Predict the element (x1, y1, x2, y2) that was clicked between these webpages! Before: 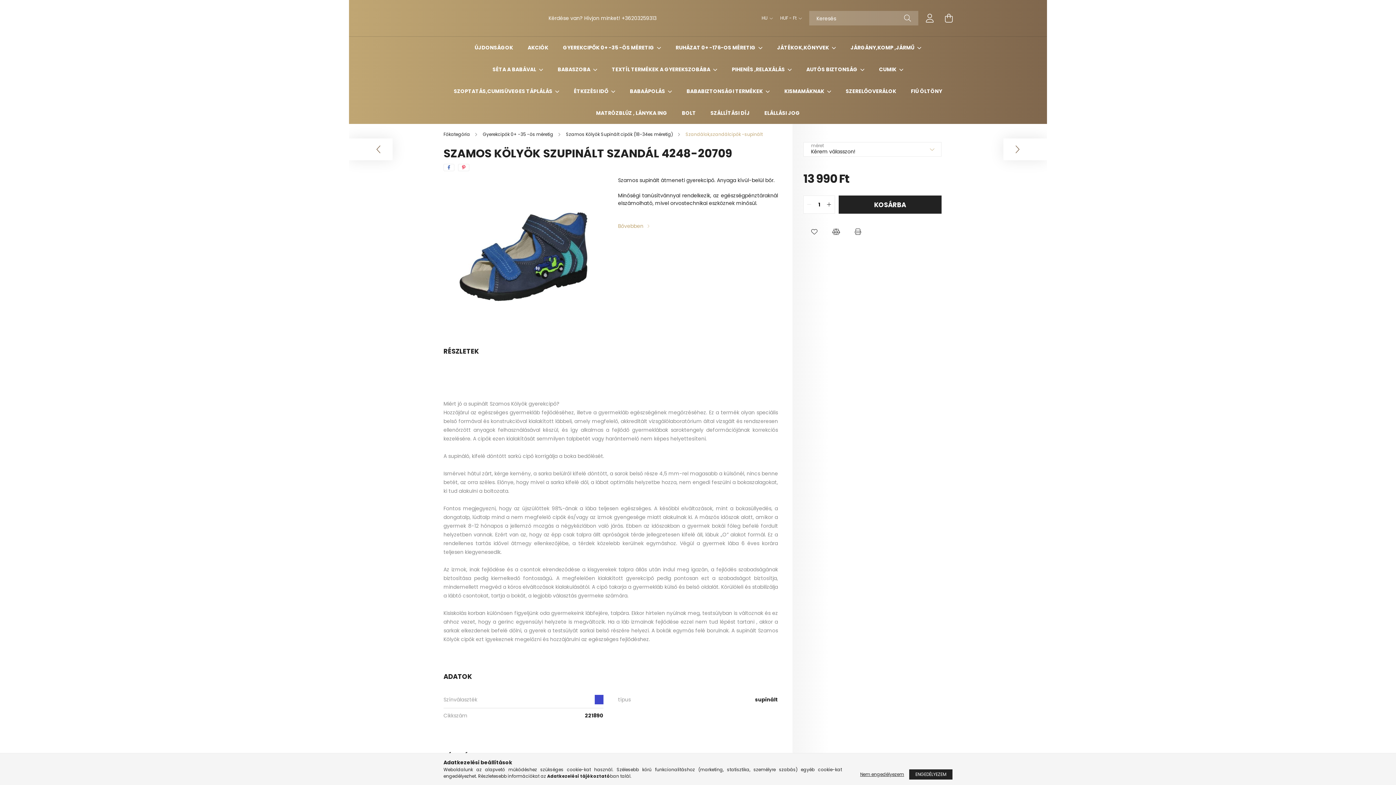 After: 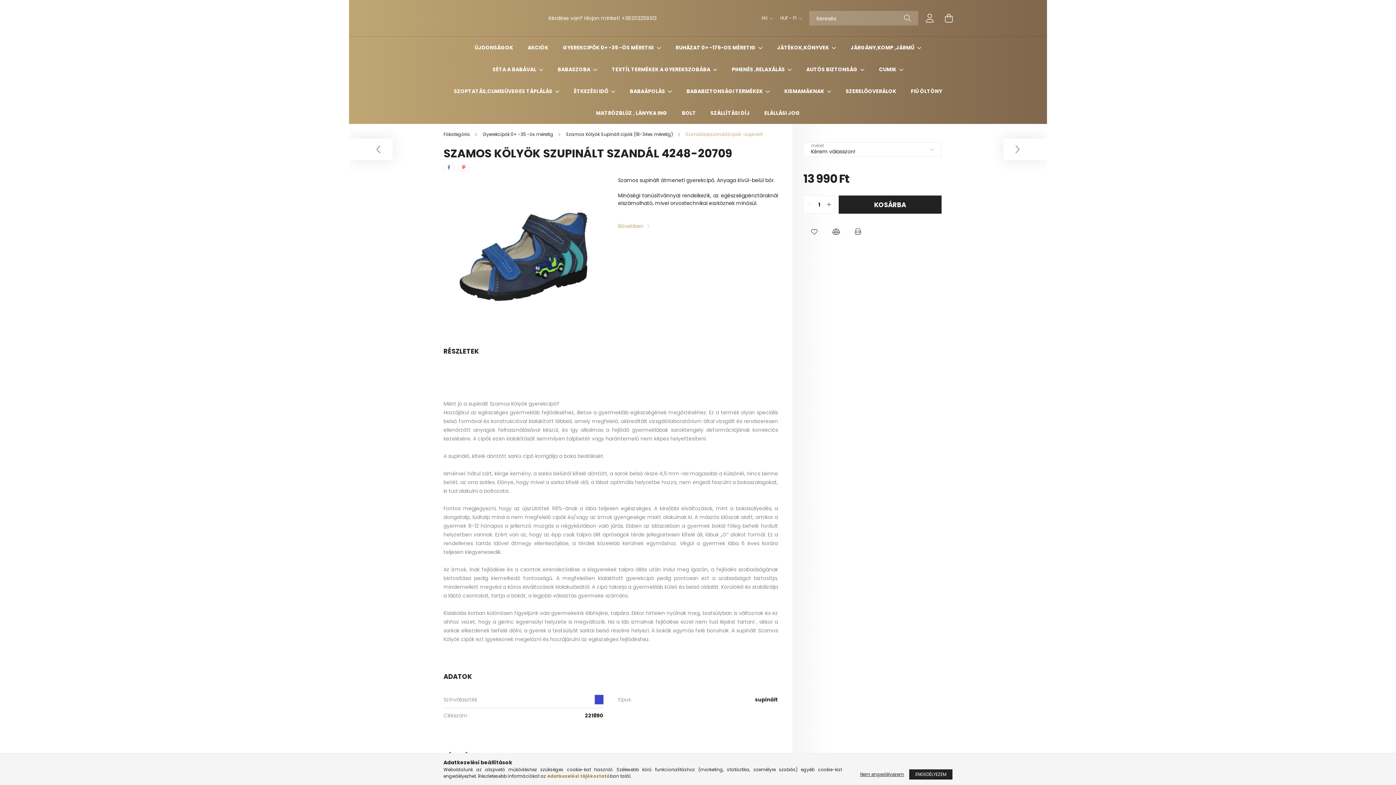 Action: label: Adatkezelési tájékoztató bbox: (547, 773, 610, 779)